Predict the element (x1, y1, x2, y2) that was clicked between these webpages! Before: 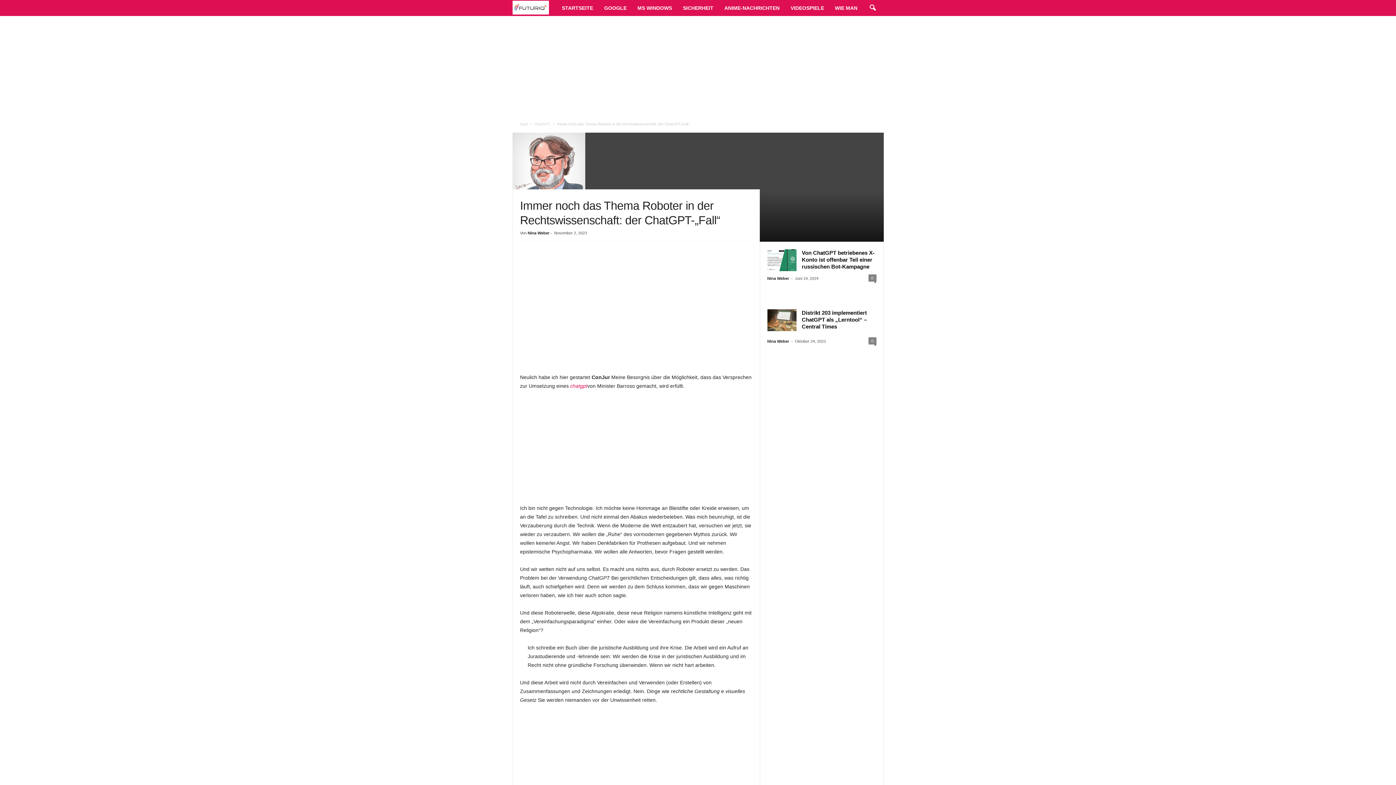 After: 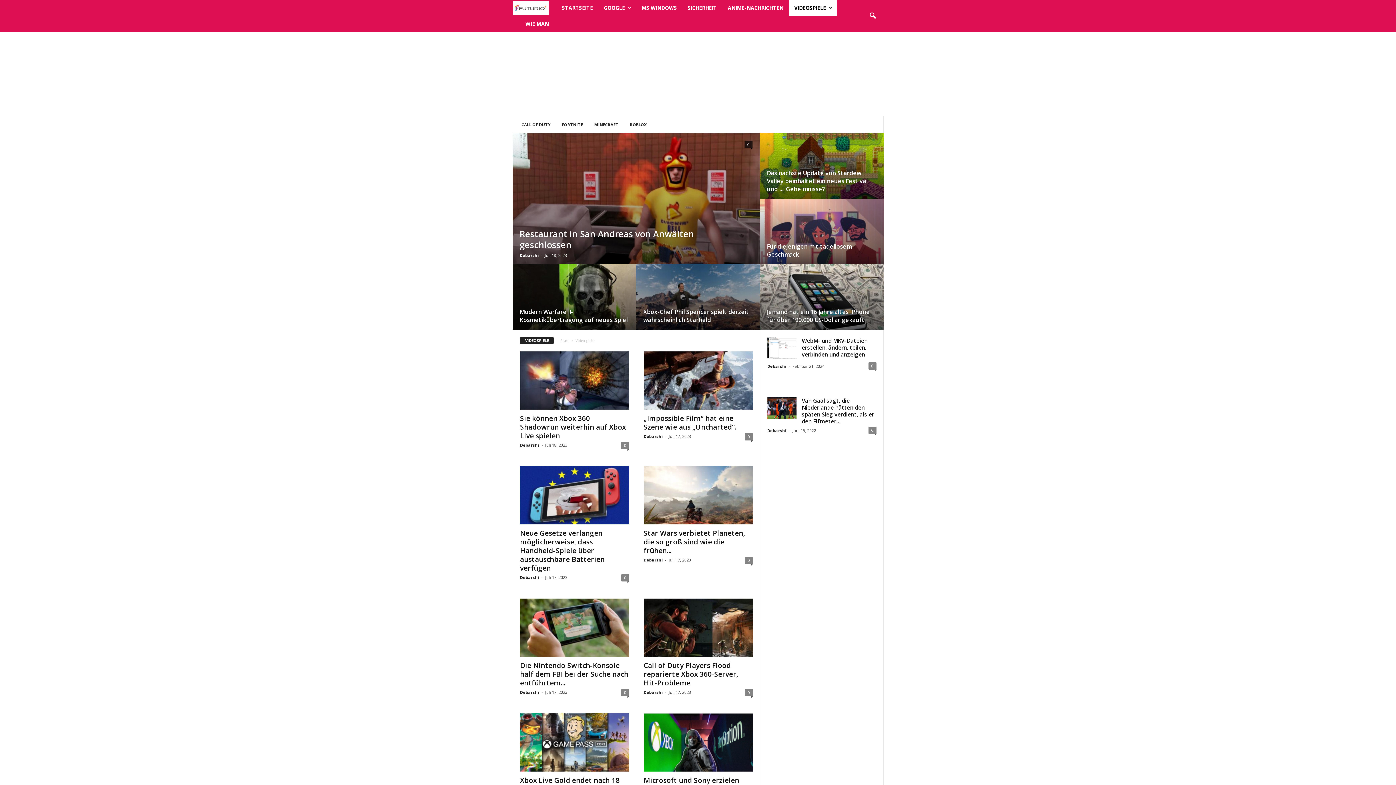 Action: label: VIDEOSPIELE bbox: (785, 0, 829, 16)